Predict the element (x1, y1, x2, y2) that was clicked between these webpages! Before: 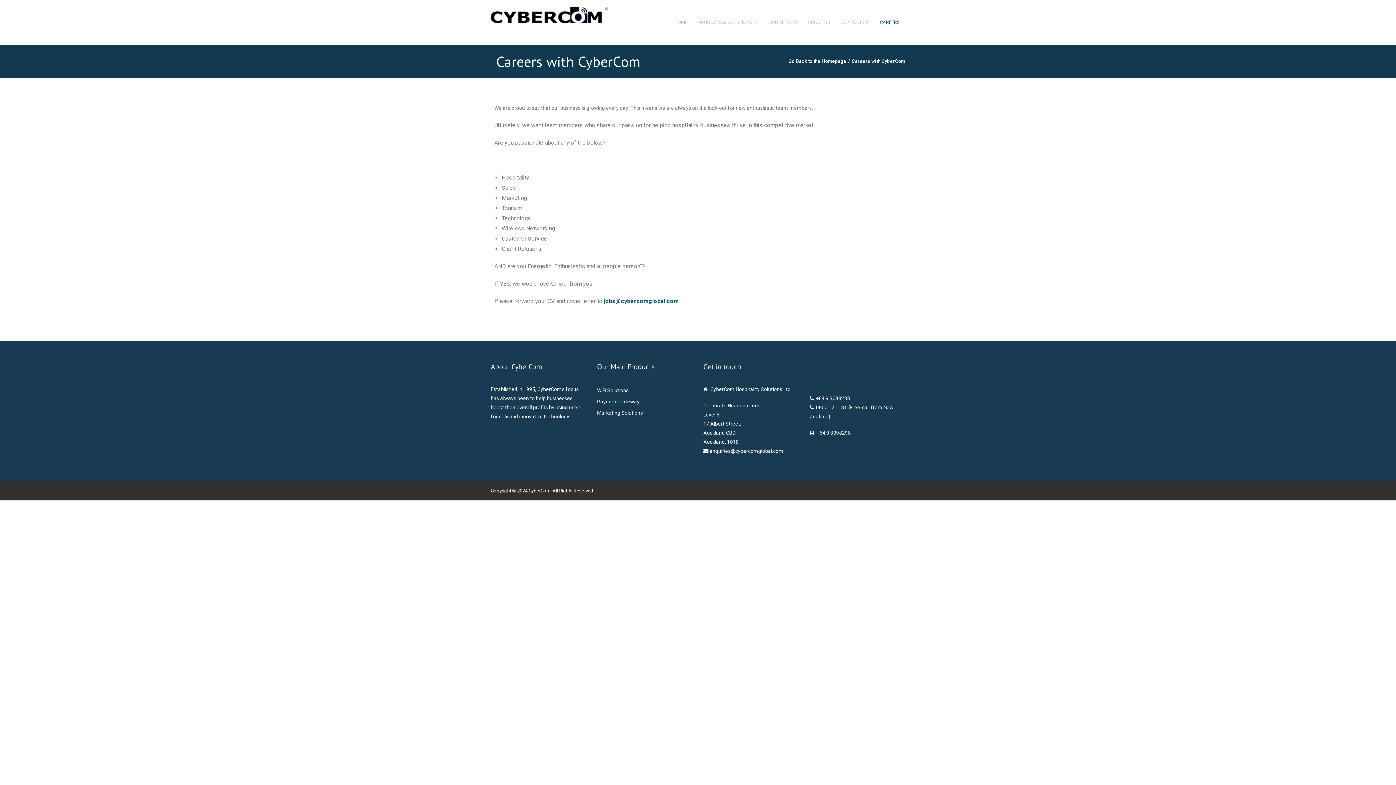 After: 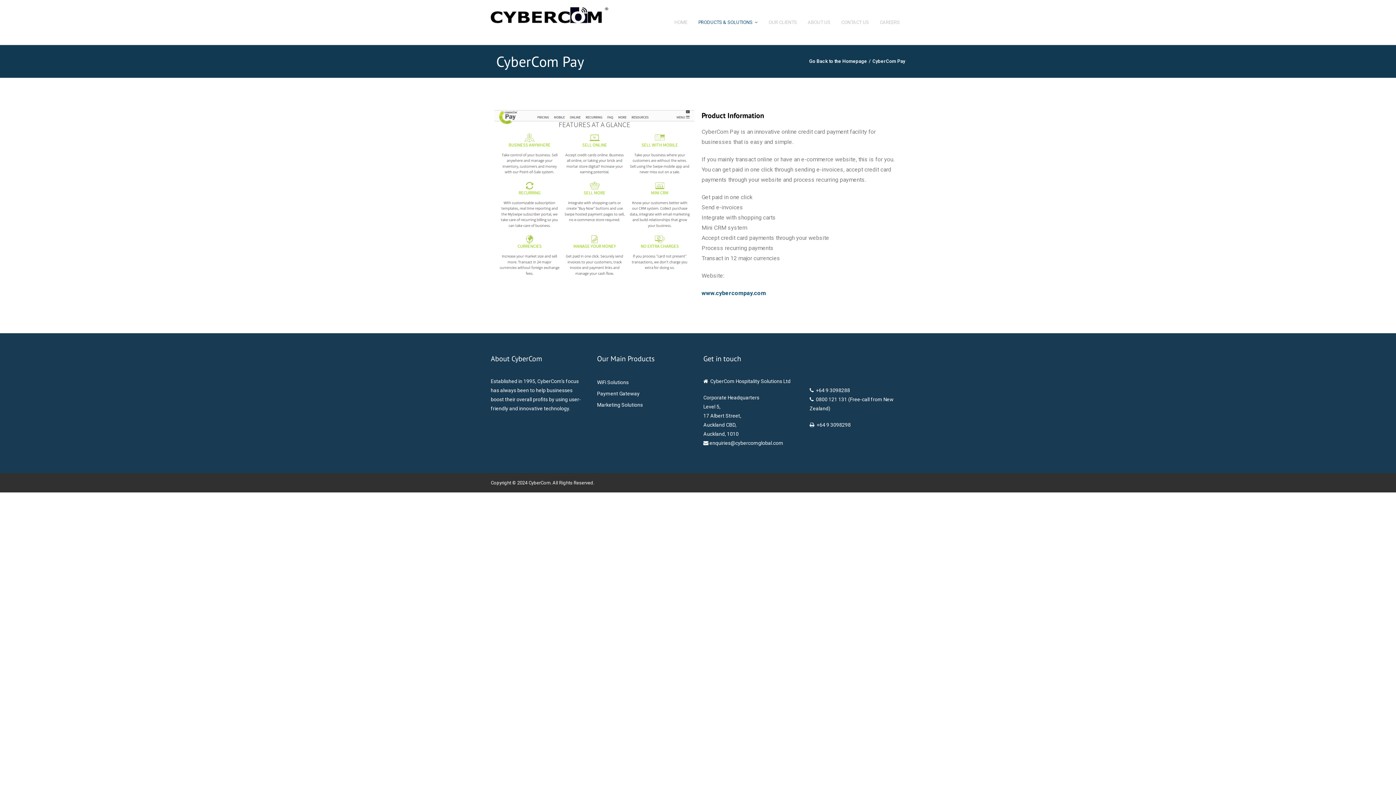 Action: label: Payment Gateway bbox: (597, 397, 645, 406)